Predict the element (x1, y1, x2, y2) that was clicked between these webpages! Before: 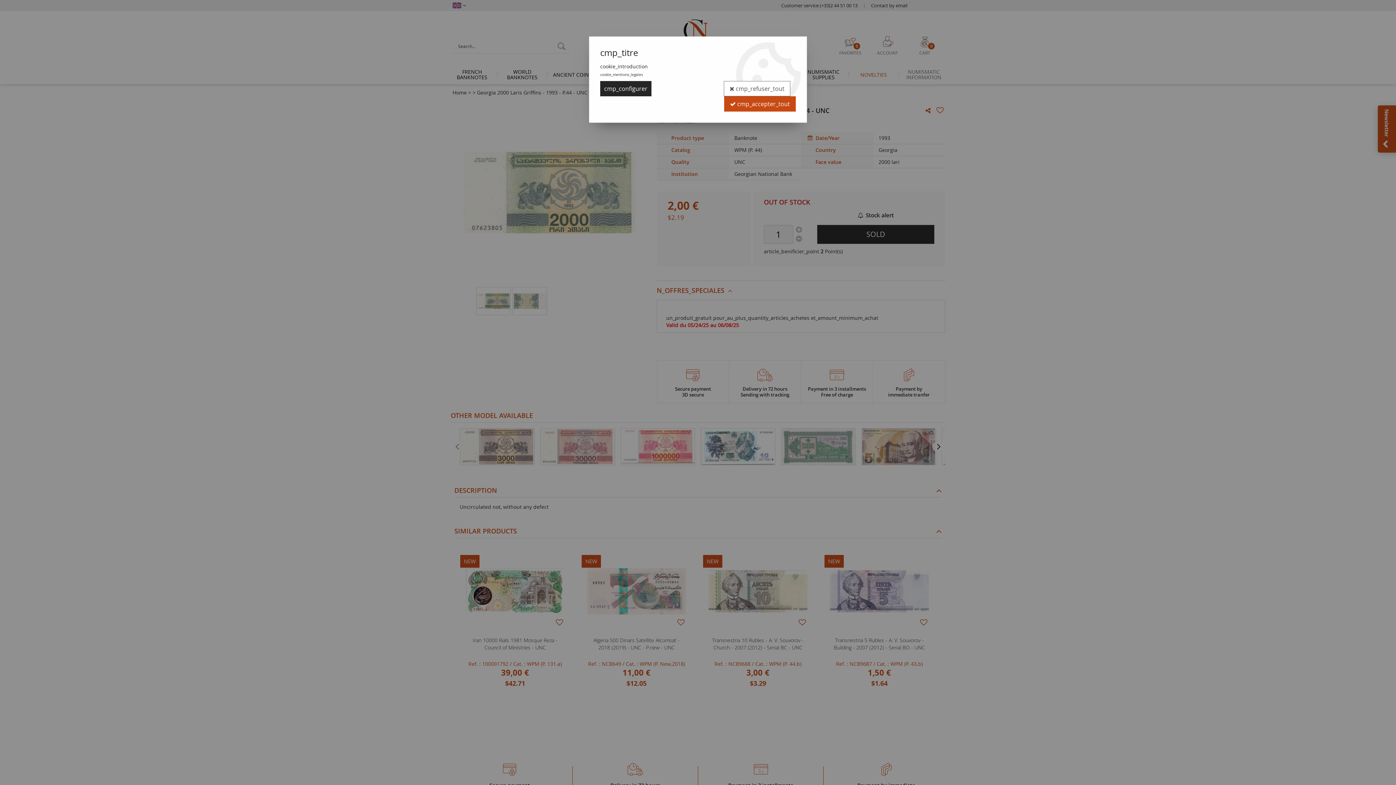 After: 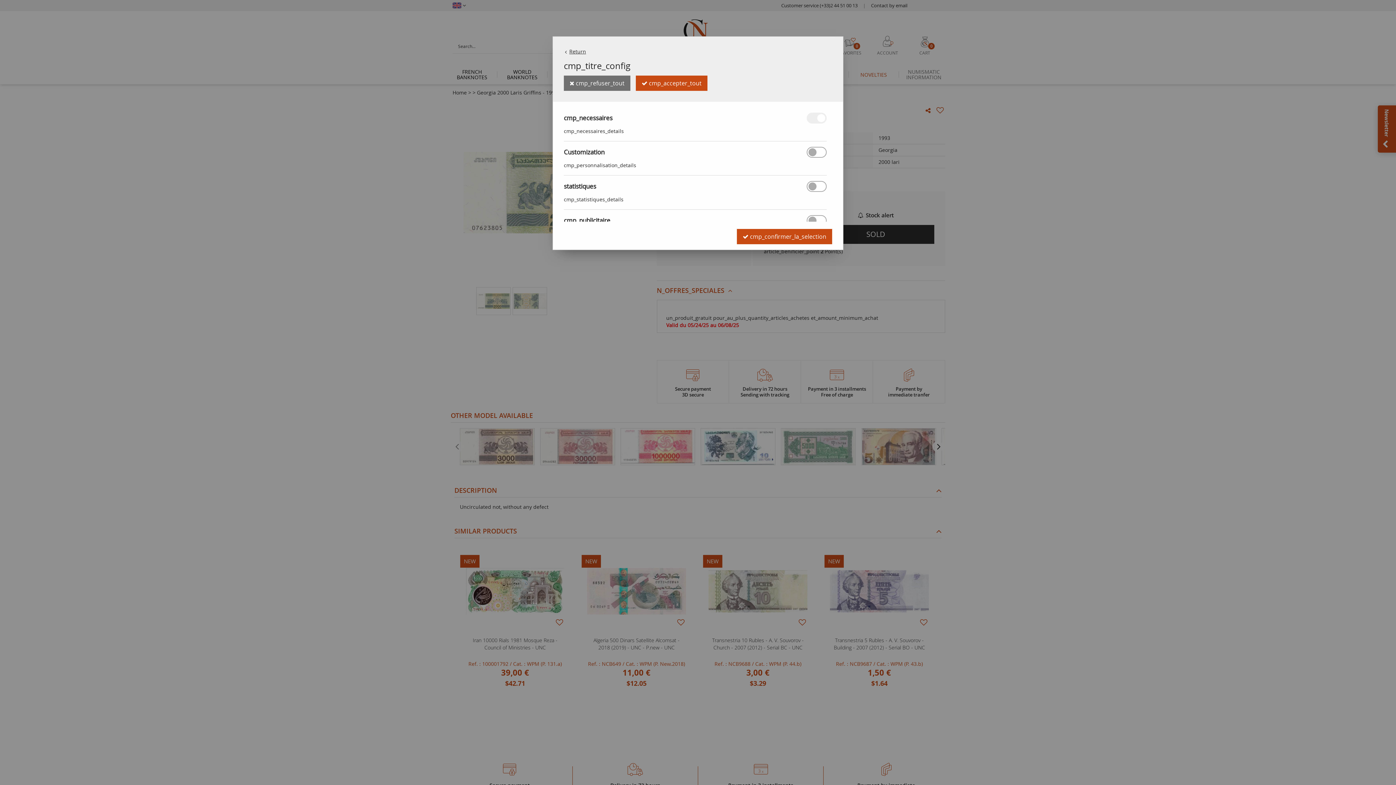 Action: label: cmp_configurer bbox: (600, 81, 651, 96)